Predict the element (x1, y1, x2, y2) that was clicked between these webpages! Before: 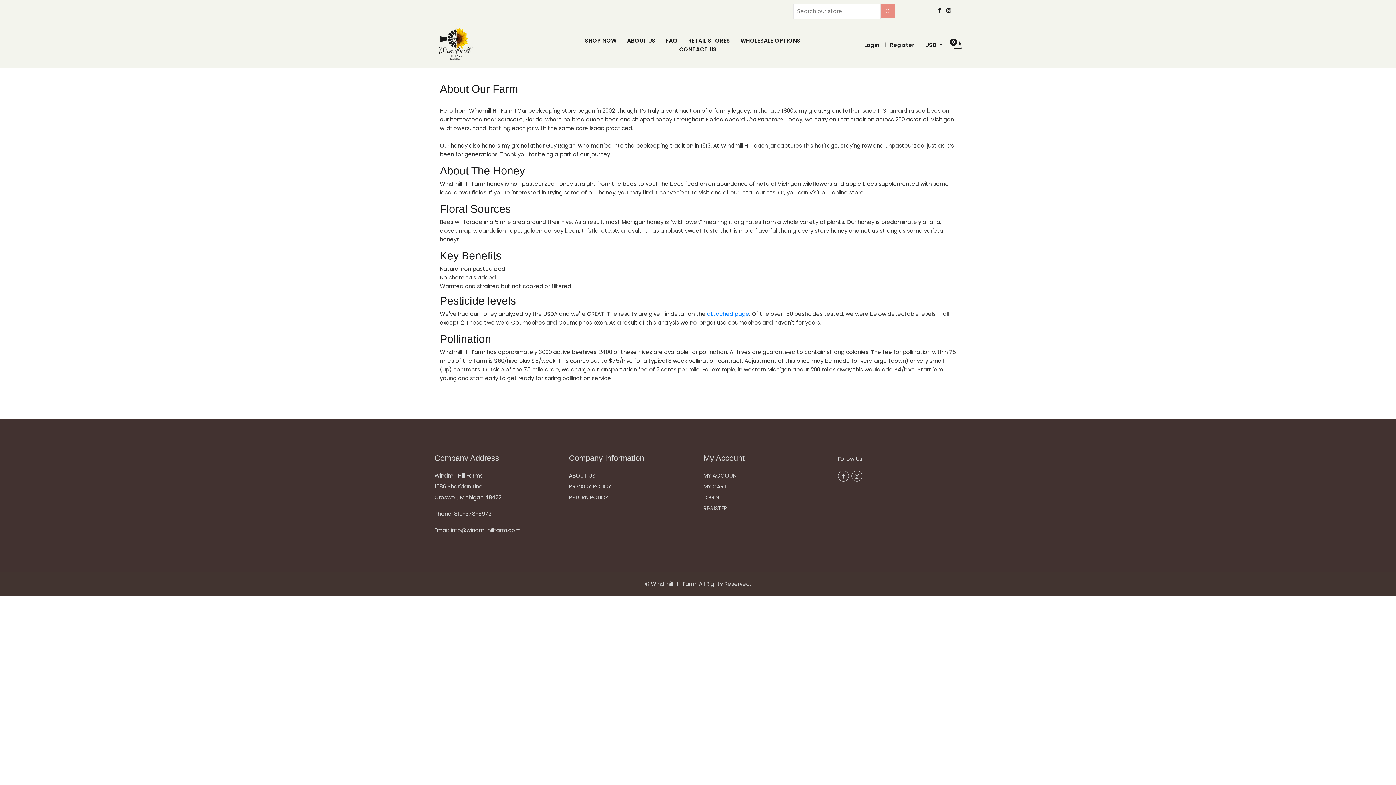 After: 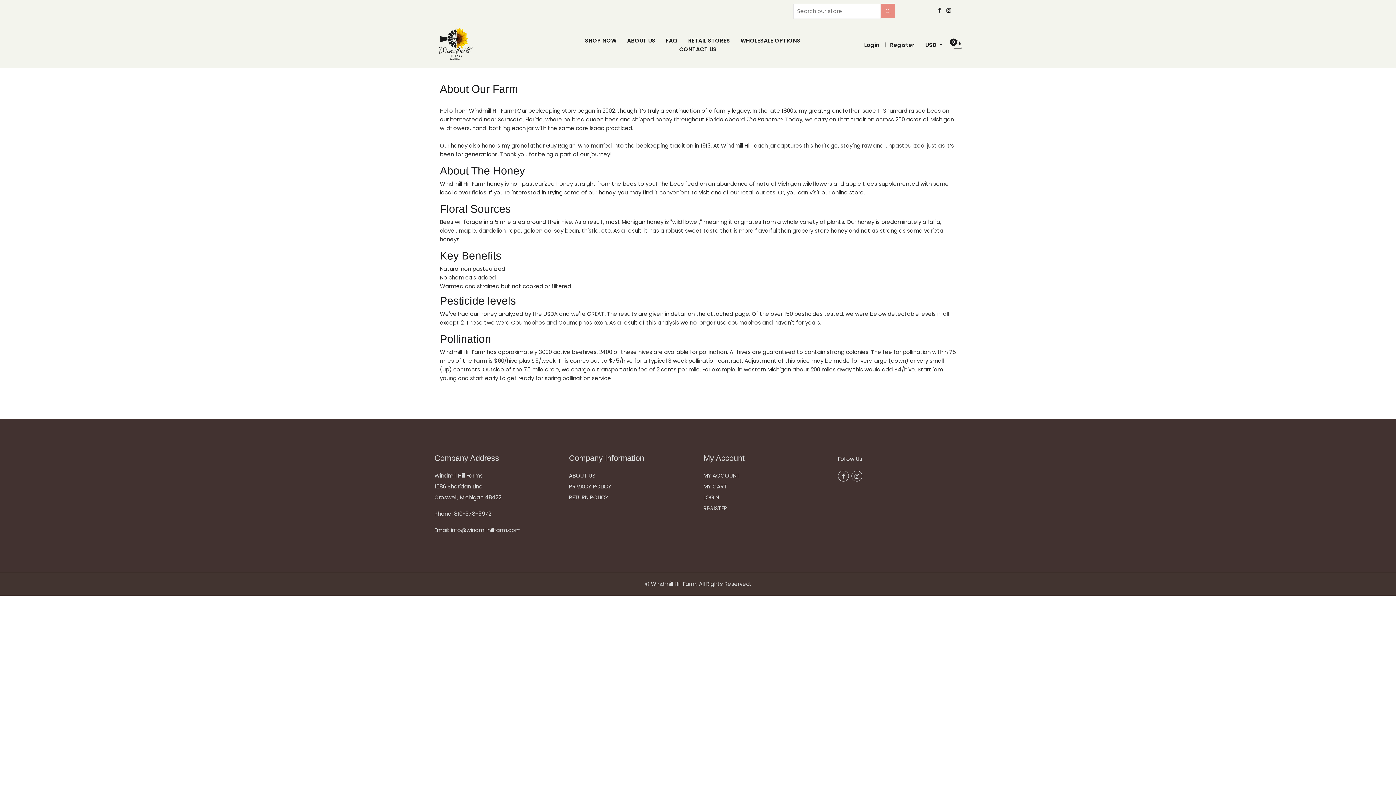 Action: bbox: (707, 310, 749, 317) label: attached page